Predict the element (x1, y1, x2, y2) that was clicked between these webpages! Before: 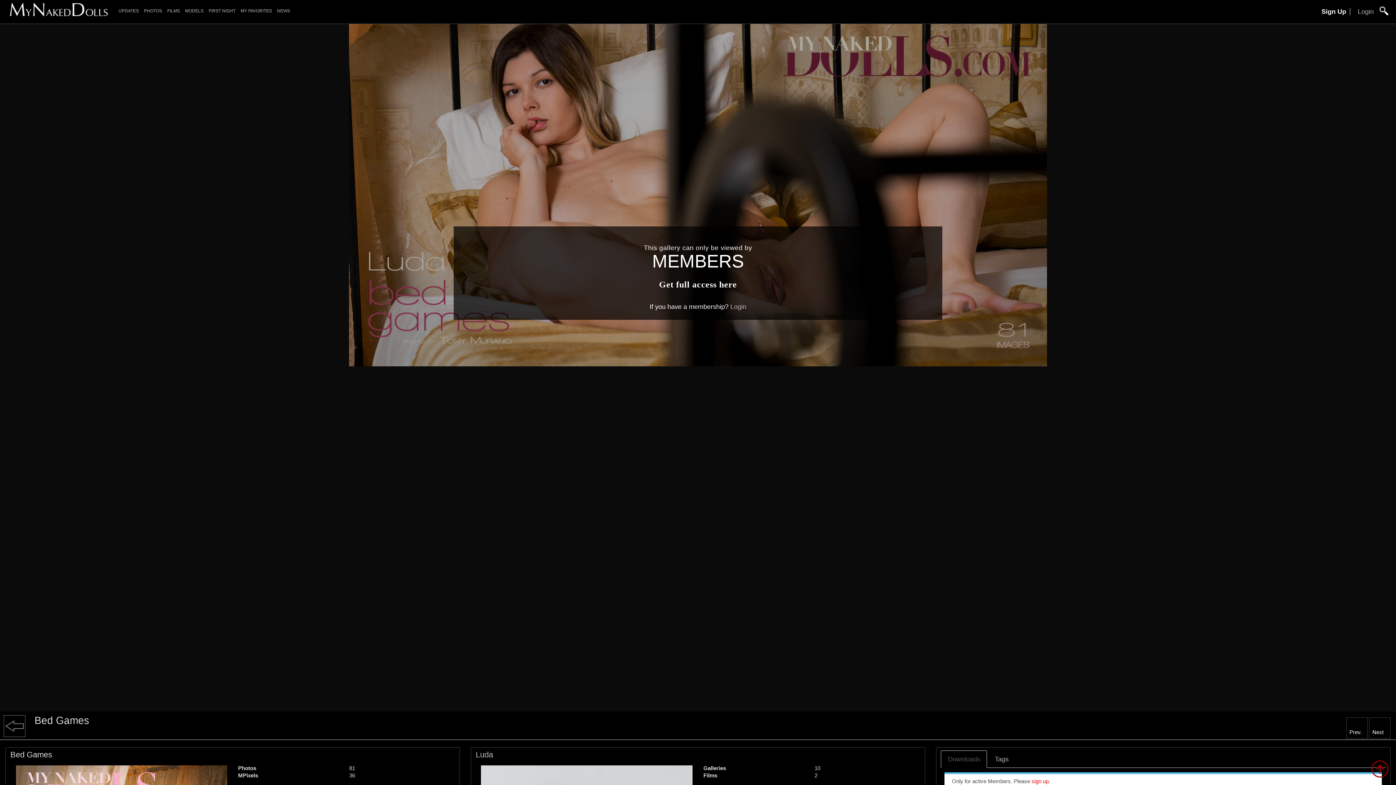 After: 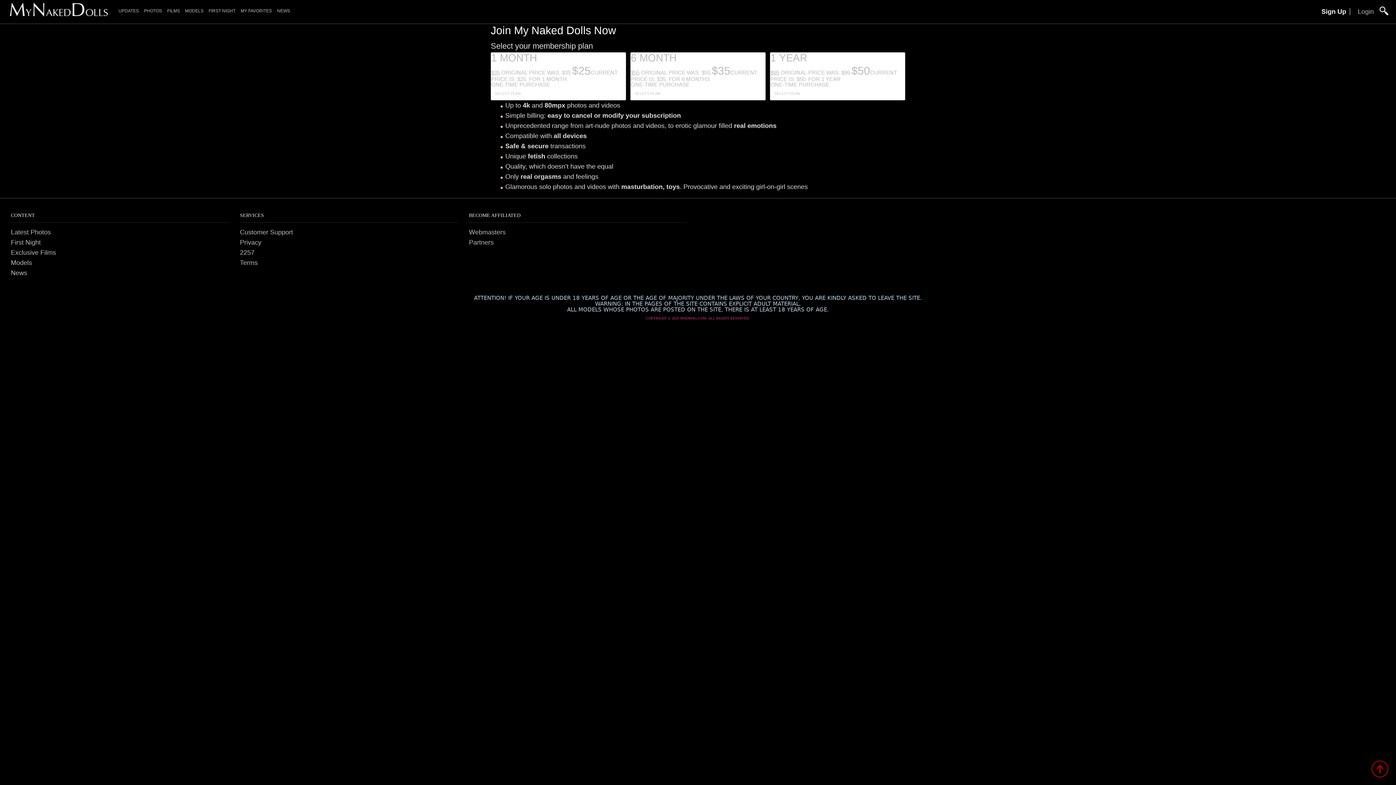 Action: bbox: (1321, 8, 1350, 15) label: Sign Up